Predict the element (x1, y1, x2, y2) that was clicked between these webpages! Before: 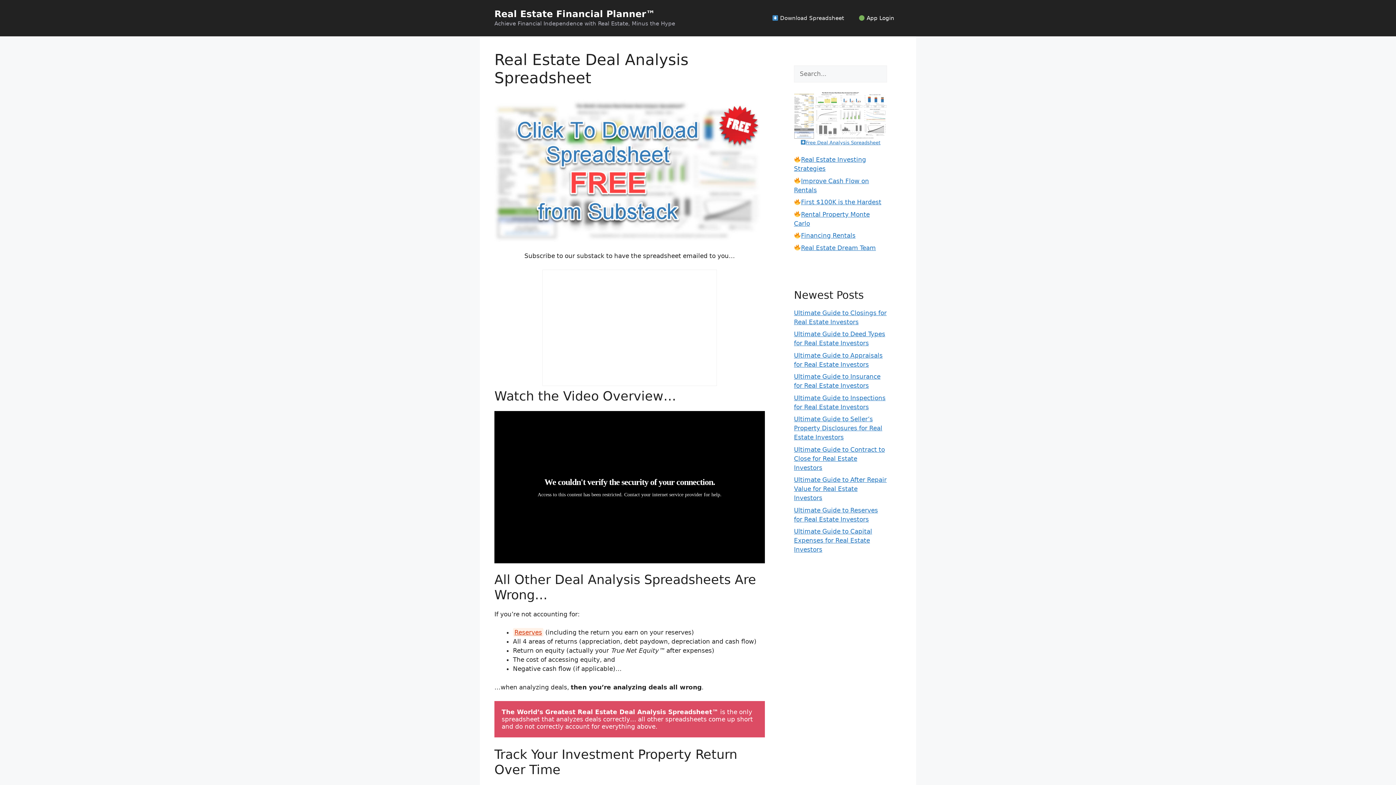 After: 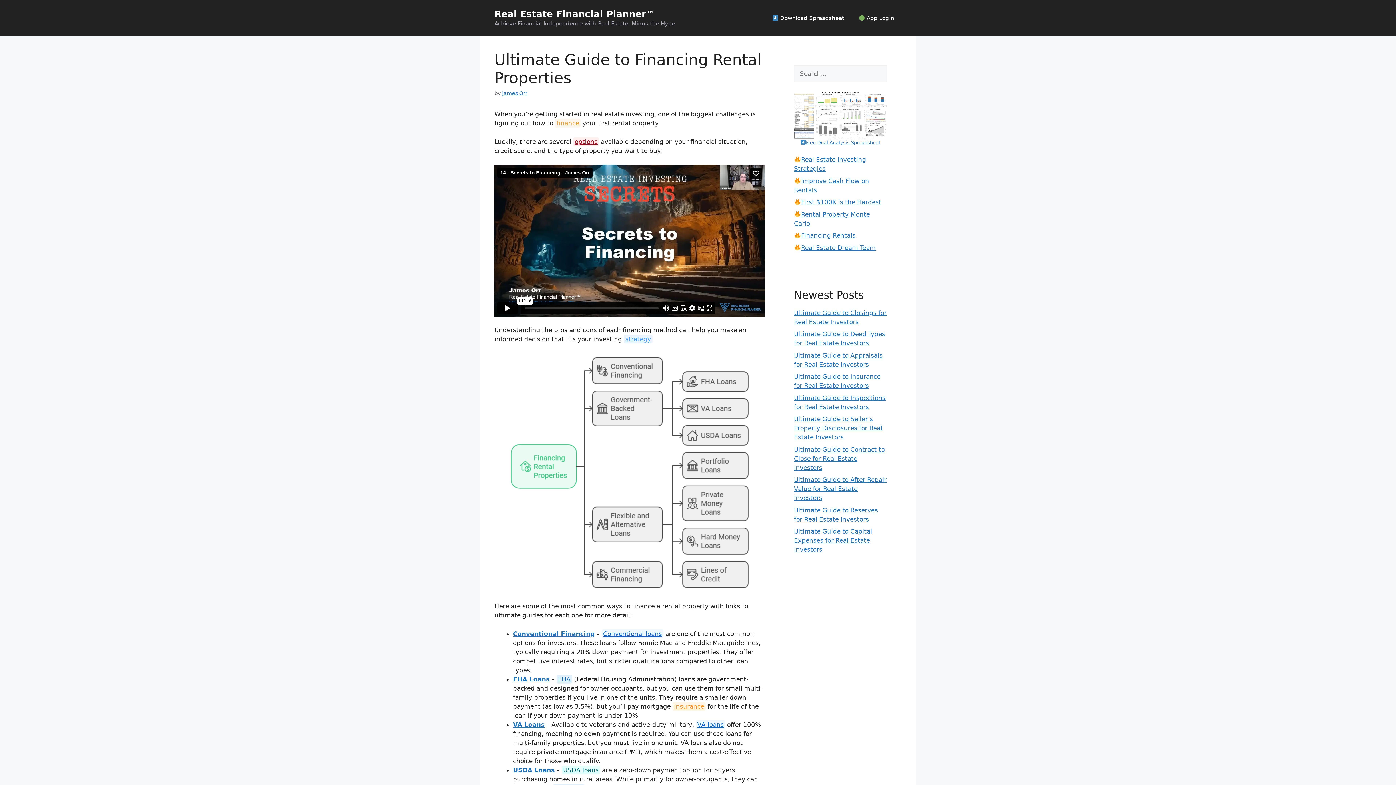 Action: label: Financing Rentals bbox: (801, 232, 855, 239)